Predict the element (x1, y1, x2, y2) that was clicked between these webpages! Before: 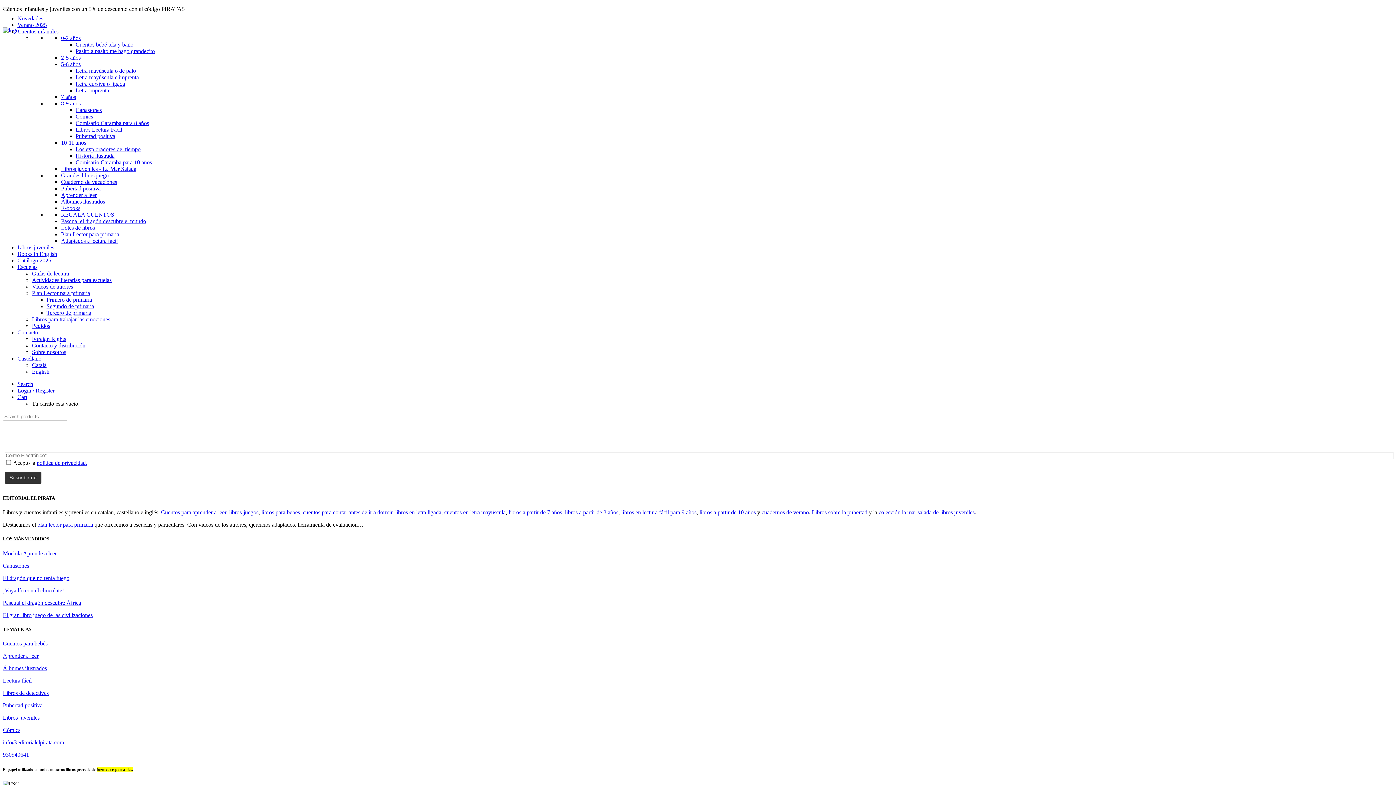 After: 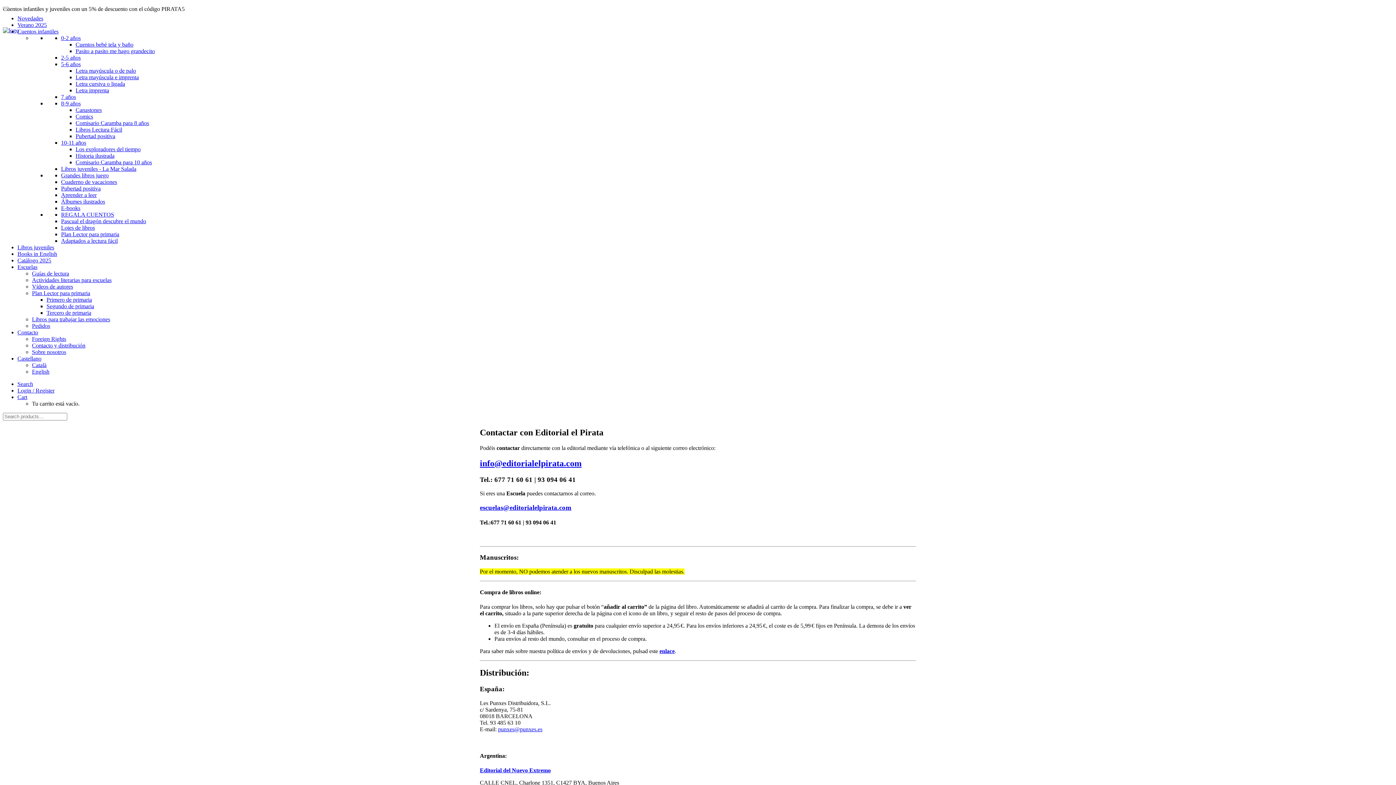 Action: bbox: (17, 329, 38, 335) label: Contacto